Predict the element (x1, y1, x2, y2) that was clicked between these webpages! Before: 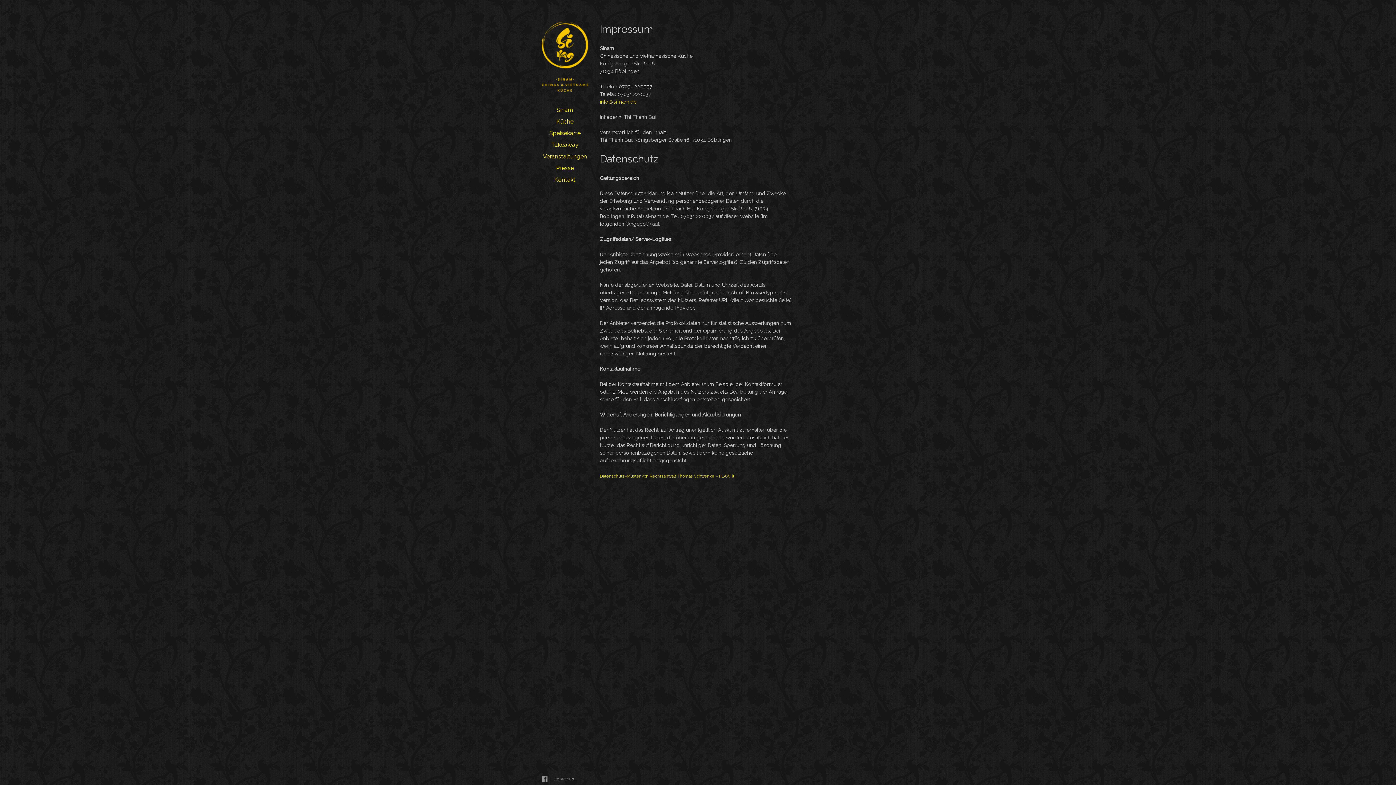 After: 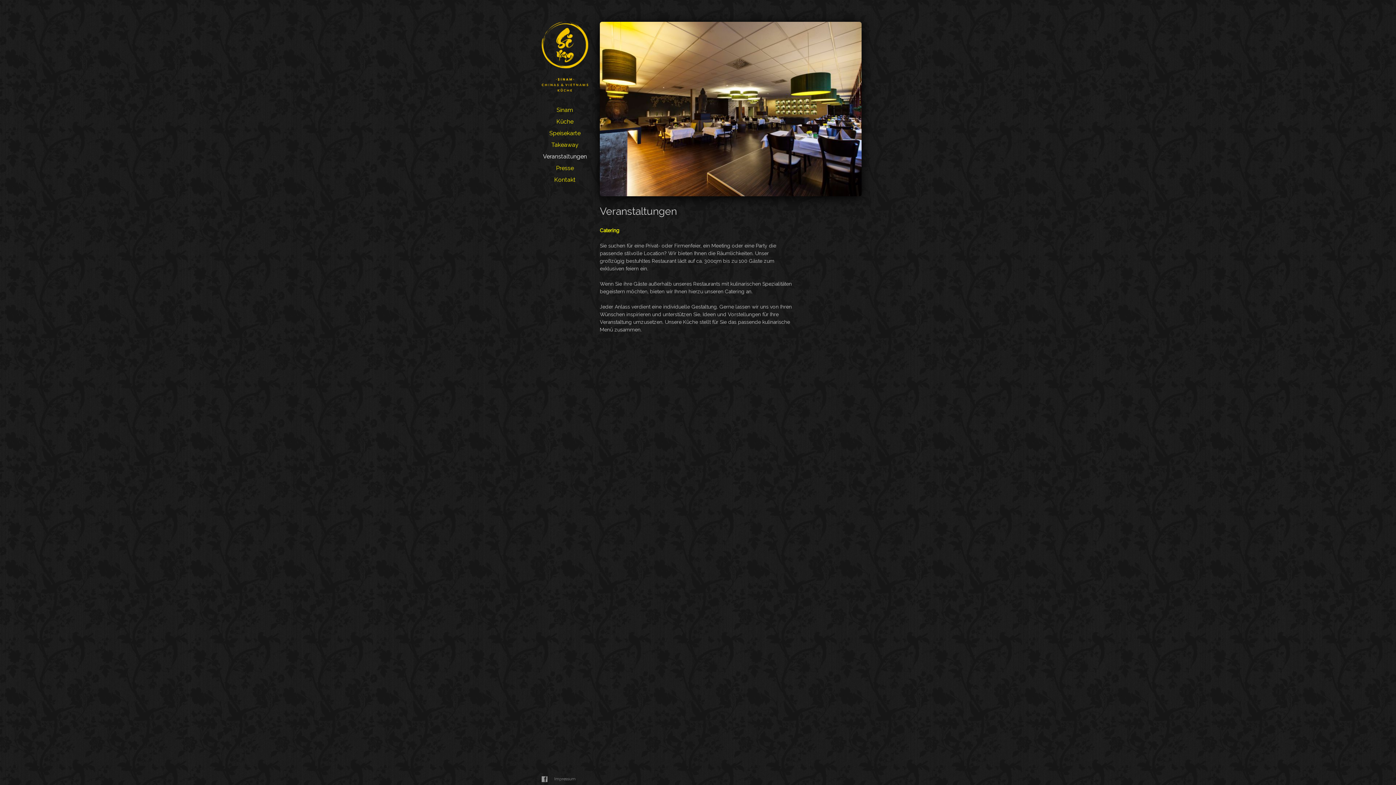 Action: label: Veranstaltungen bbox: (541, 150, 588, 162)